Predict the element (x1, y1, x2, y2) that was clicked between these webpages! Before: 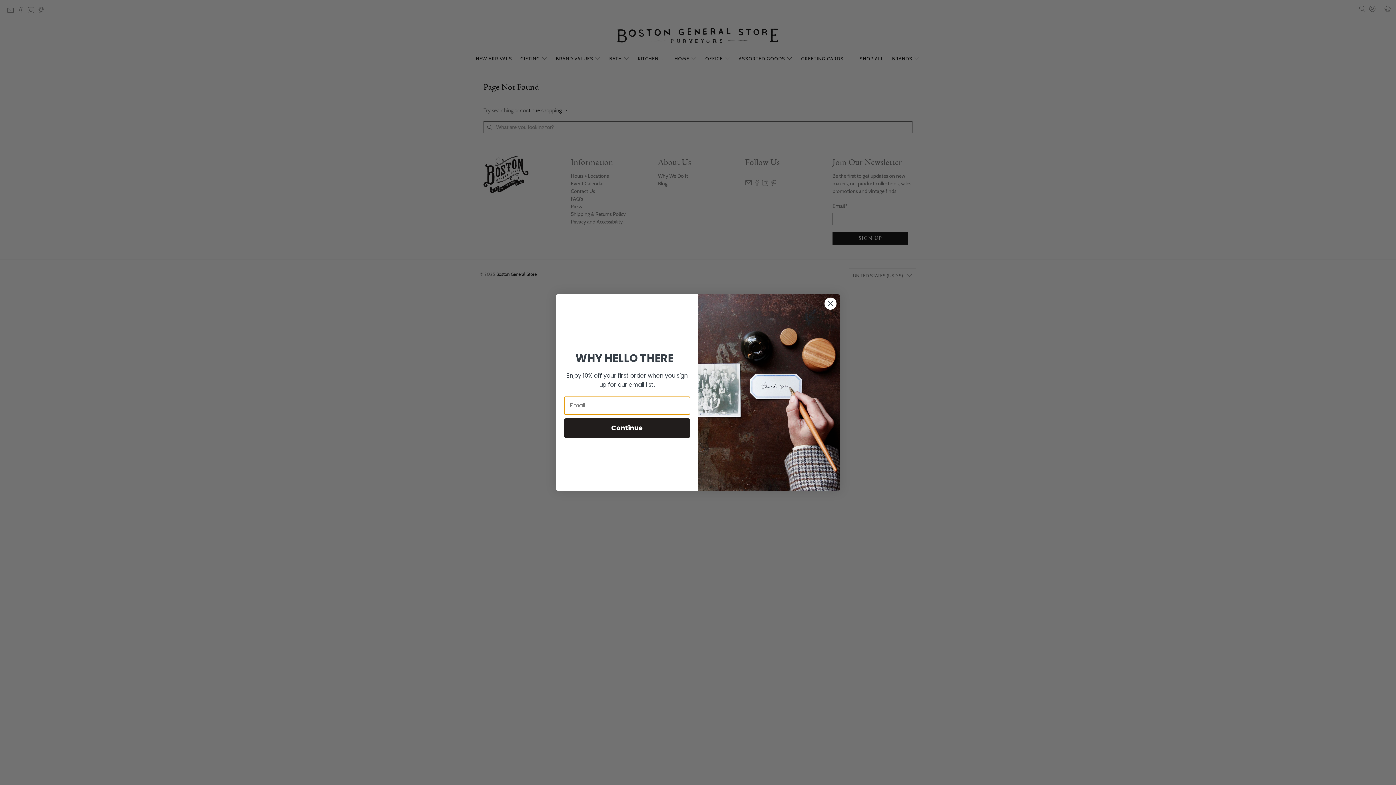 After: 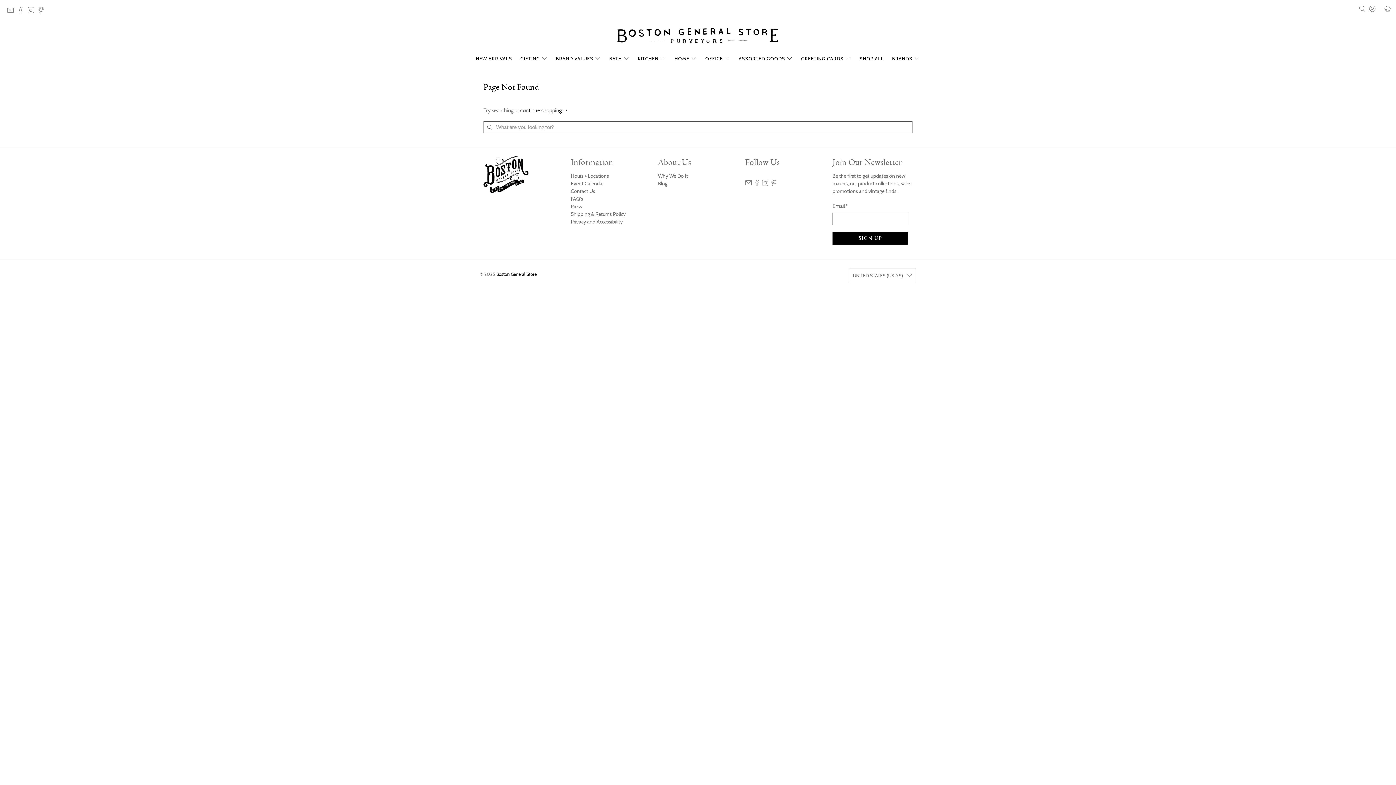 Action: bbox: (824, 318, 837, 331) label: Close dialog